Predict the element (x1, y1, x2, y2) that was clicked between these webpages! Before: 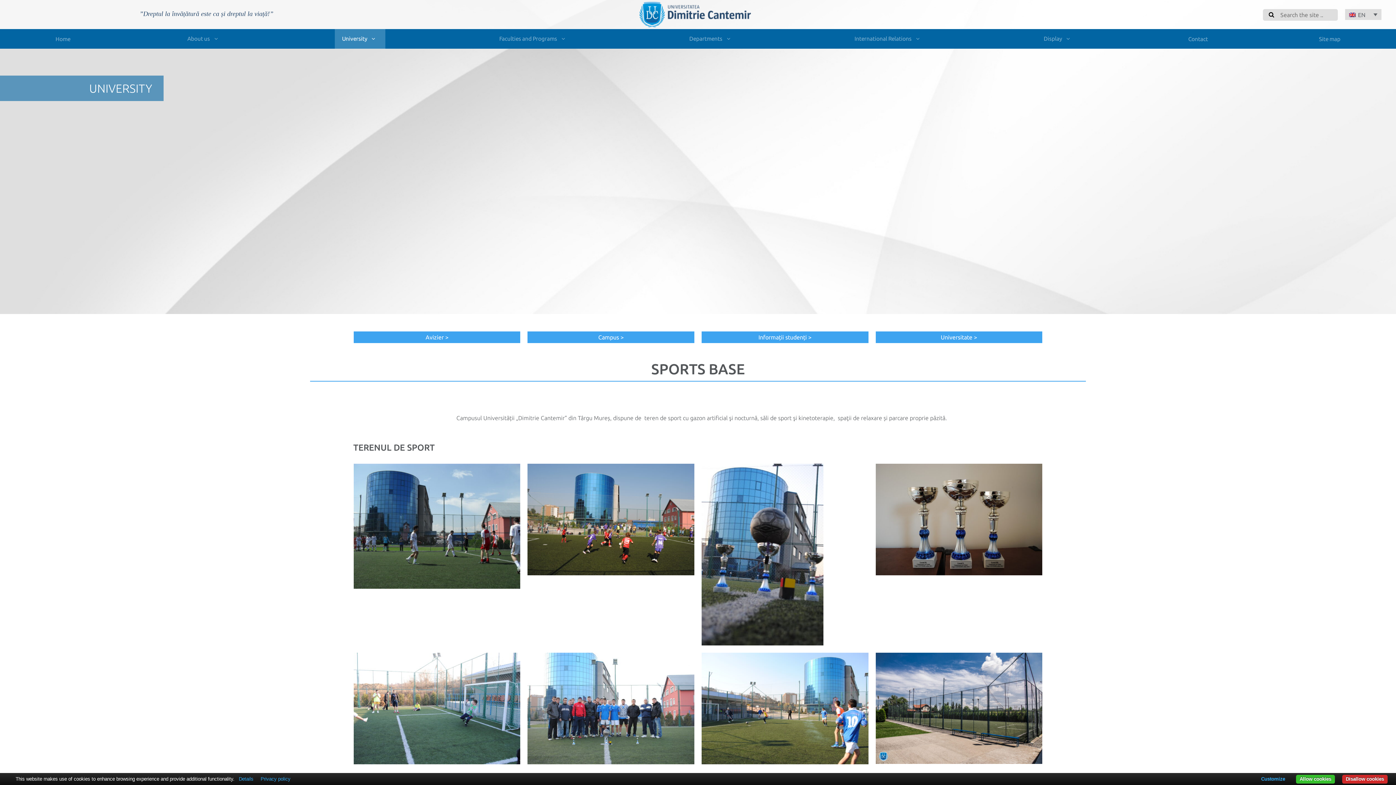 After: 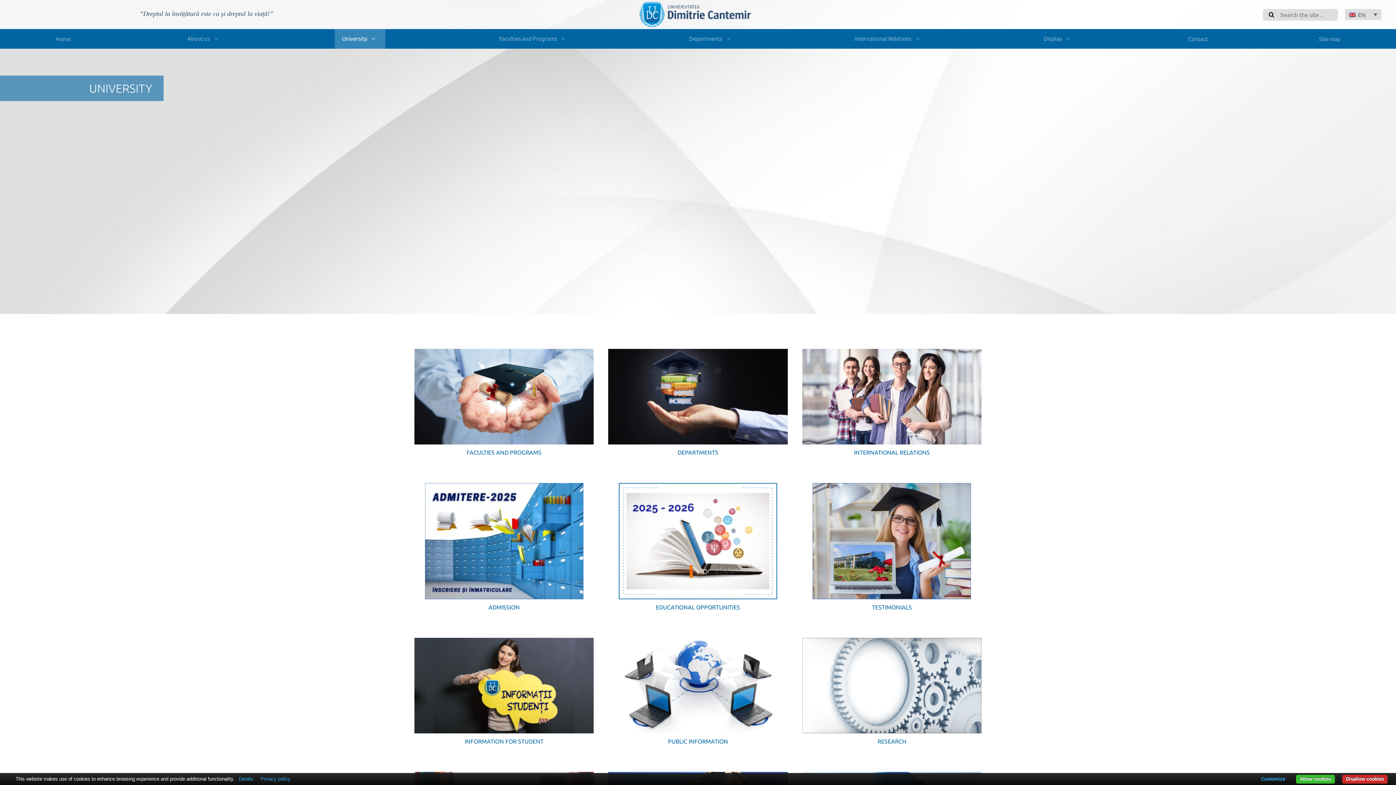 Action: label: University bbox: (333, 29, 385, 48)